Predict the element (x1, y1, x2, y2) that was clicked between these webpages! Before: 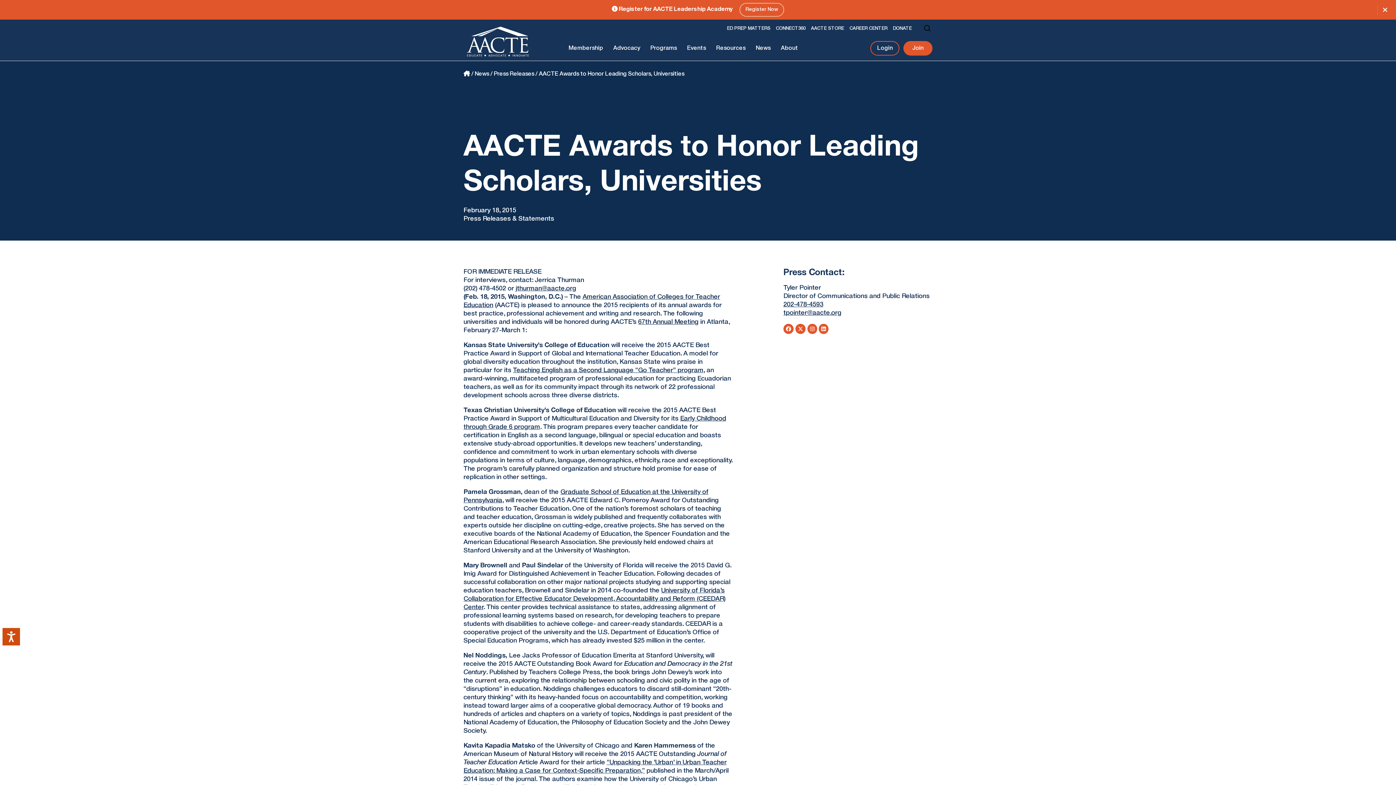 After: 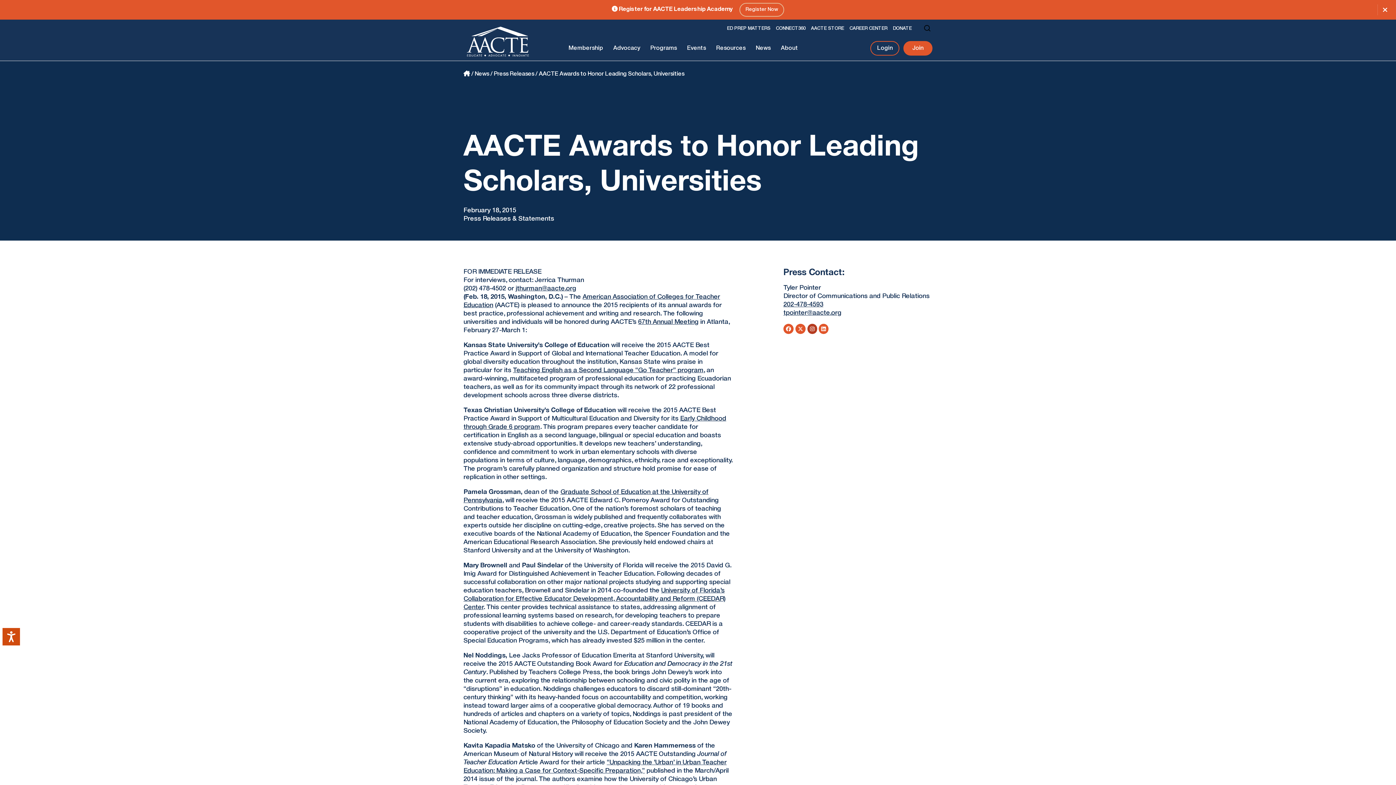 Action: label: Follow us on Instagram bbox: (807, 324, 817, 334)